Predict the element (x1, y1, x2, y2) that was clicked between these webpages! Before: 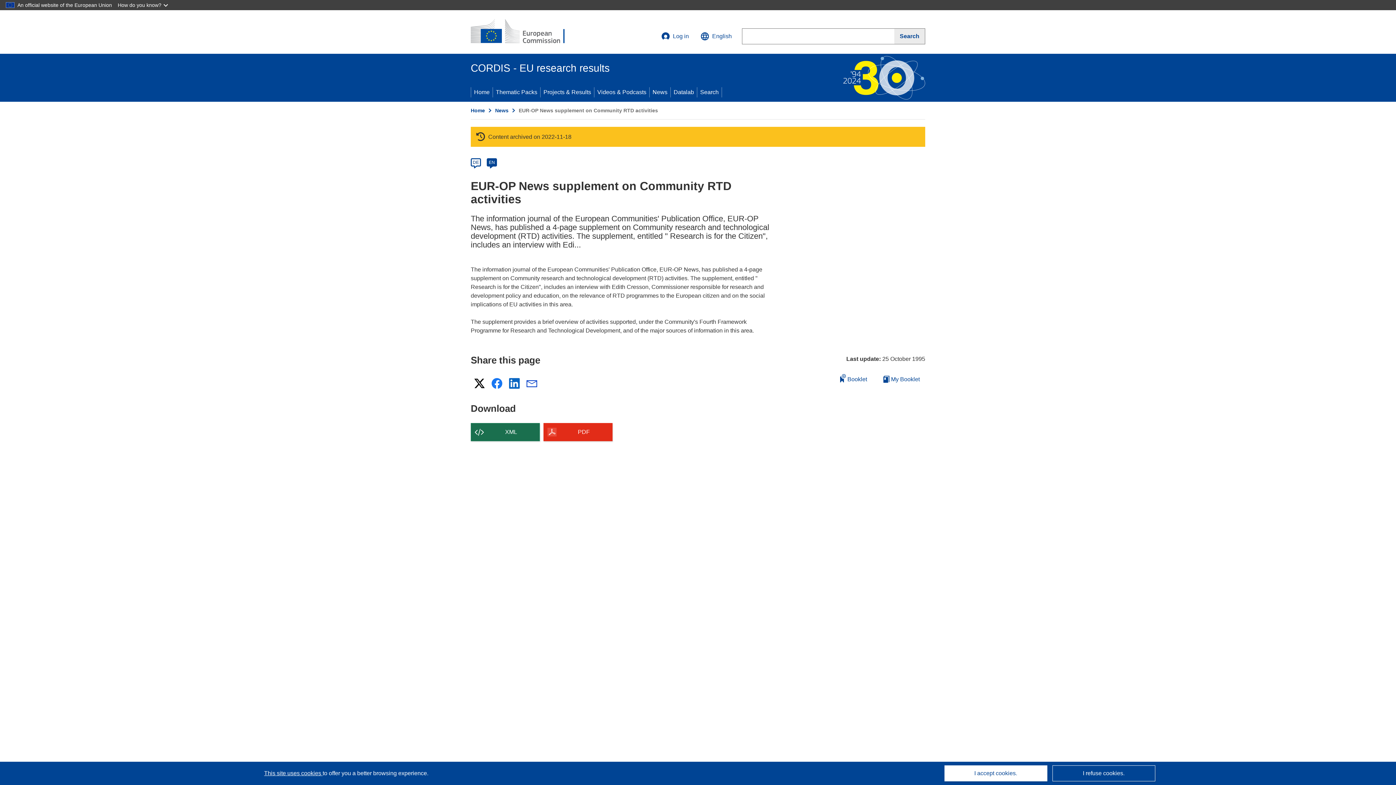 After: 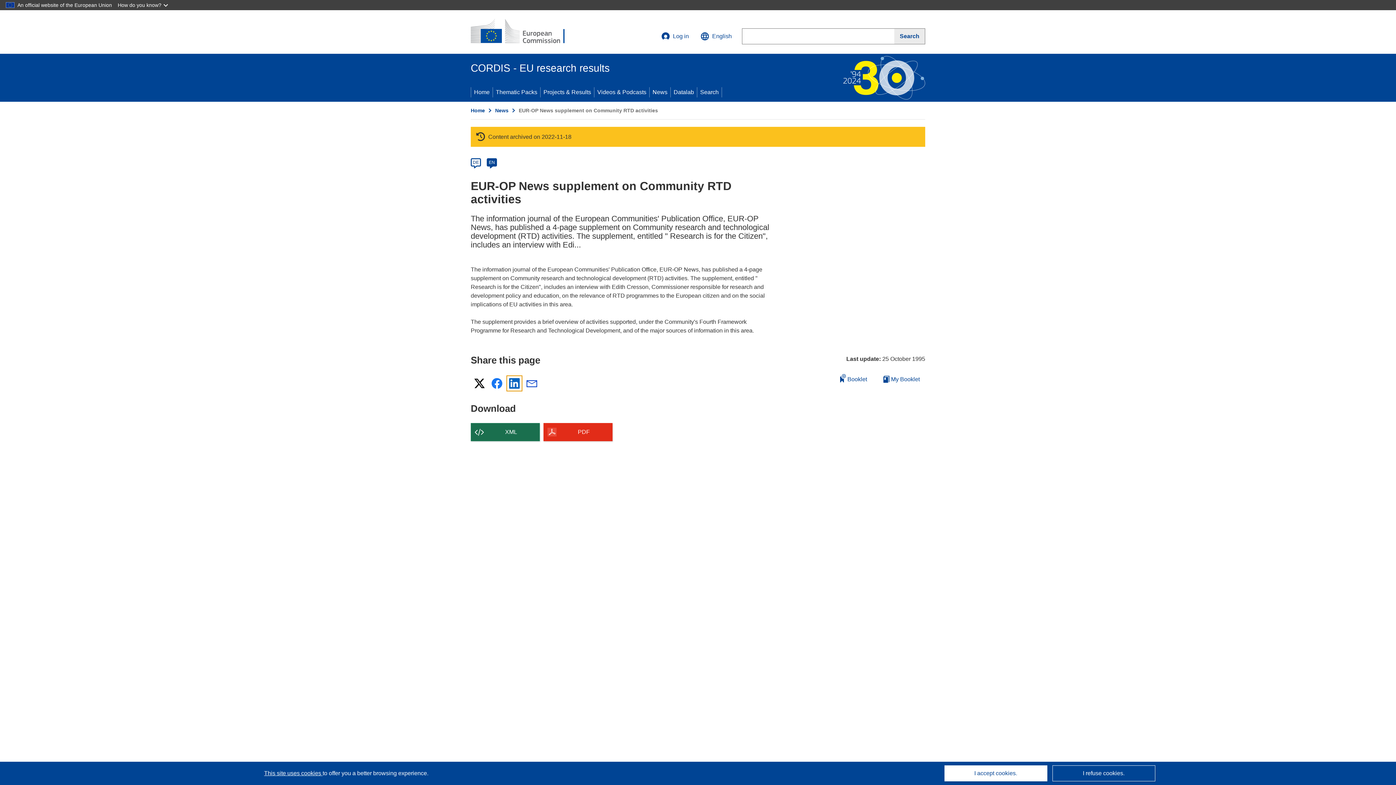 Action: bbox: (507, 376, 521, 390) label: LinkedIn